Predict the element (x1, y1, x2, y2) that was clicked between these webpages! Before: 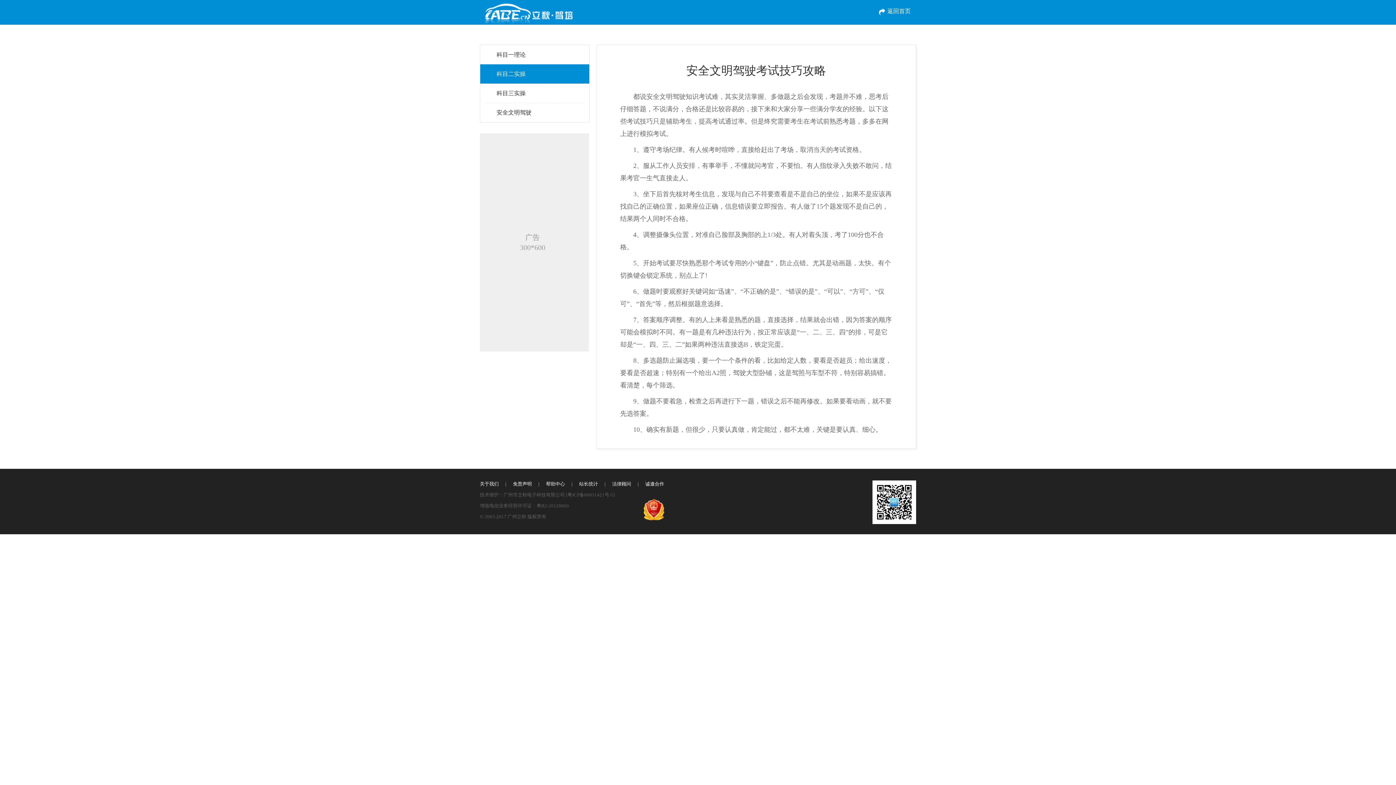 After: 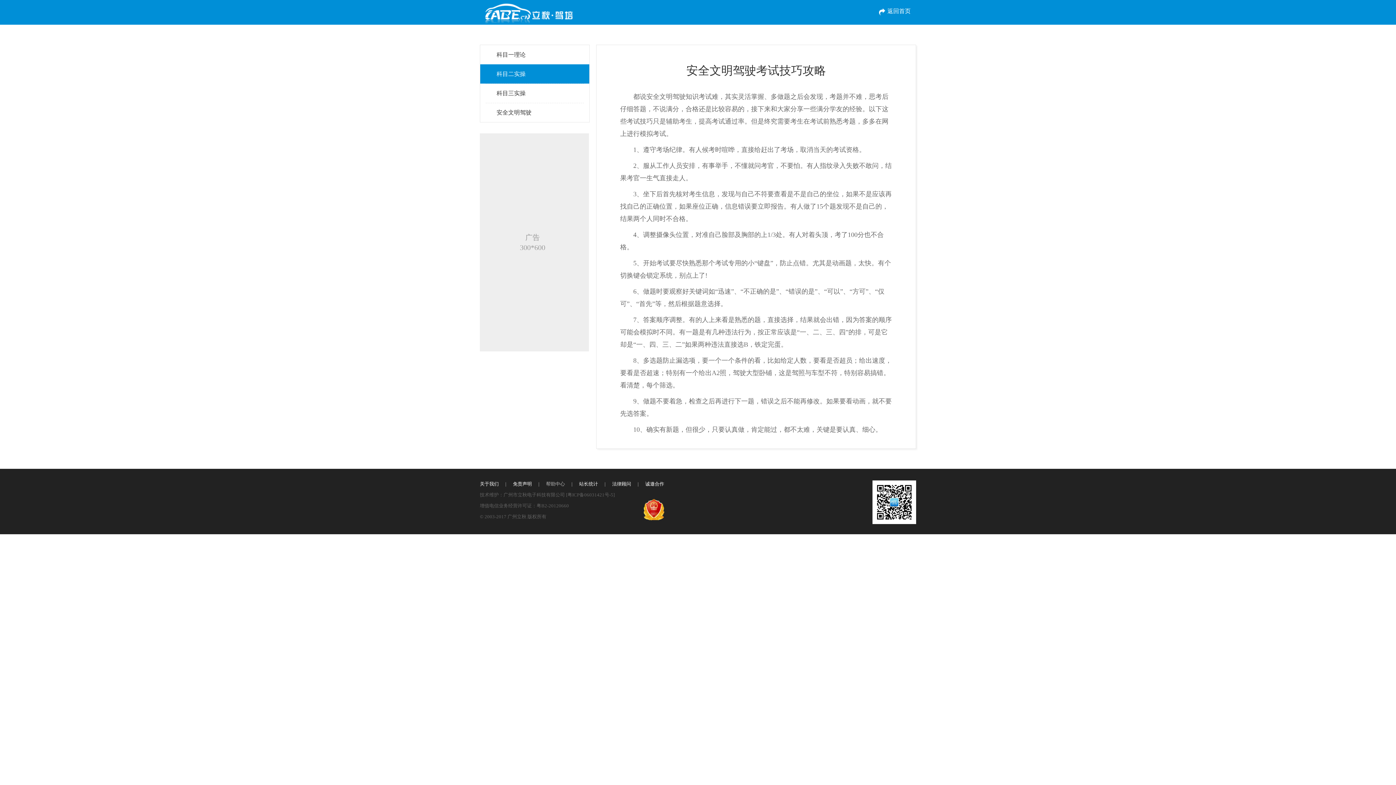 Action: bbox: (546, 481, 565, 486) label: 帮助中心